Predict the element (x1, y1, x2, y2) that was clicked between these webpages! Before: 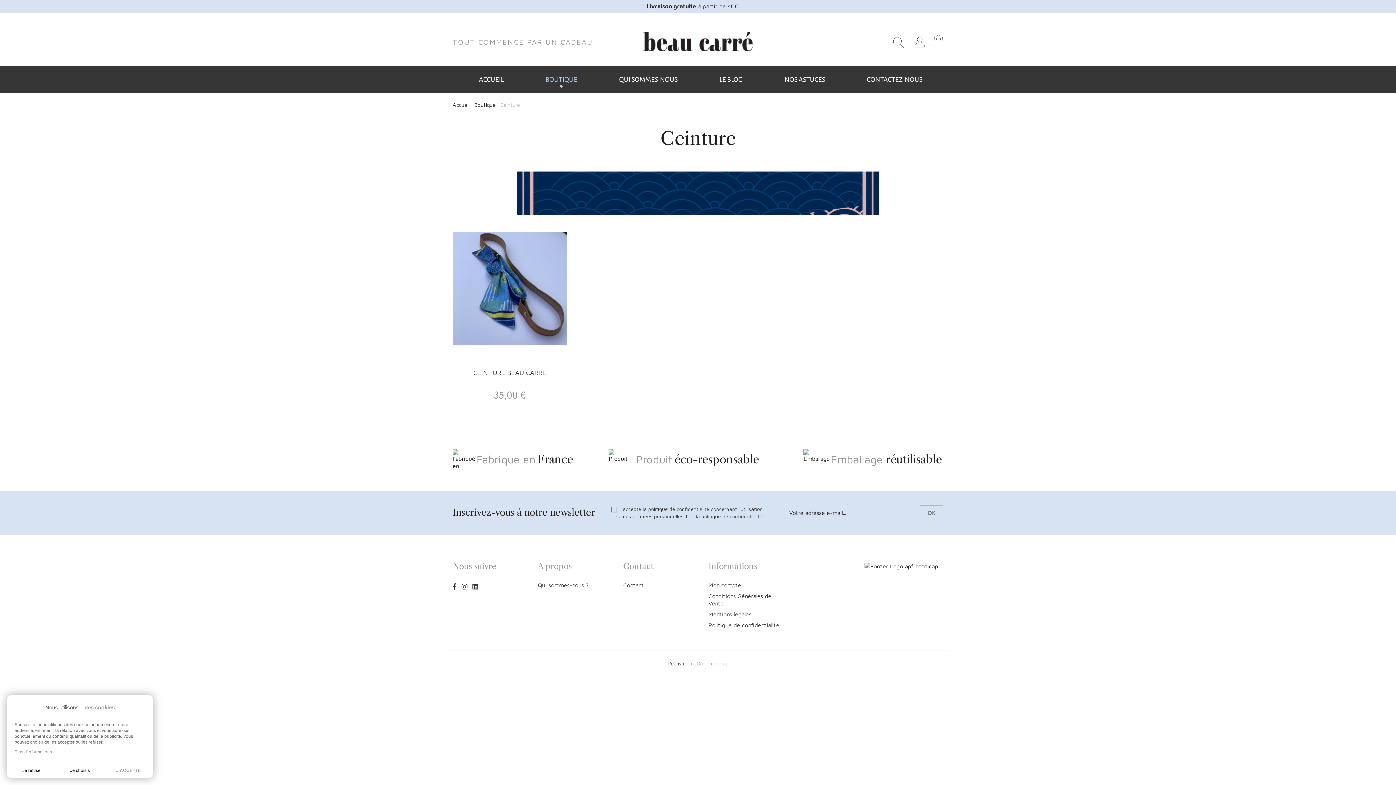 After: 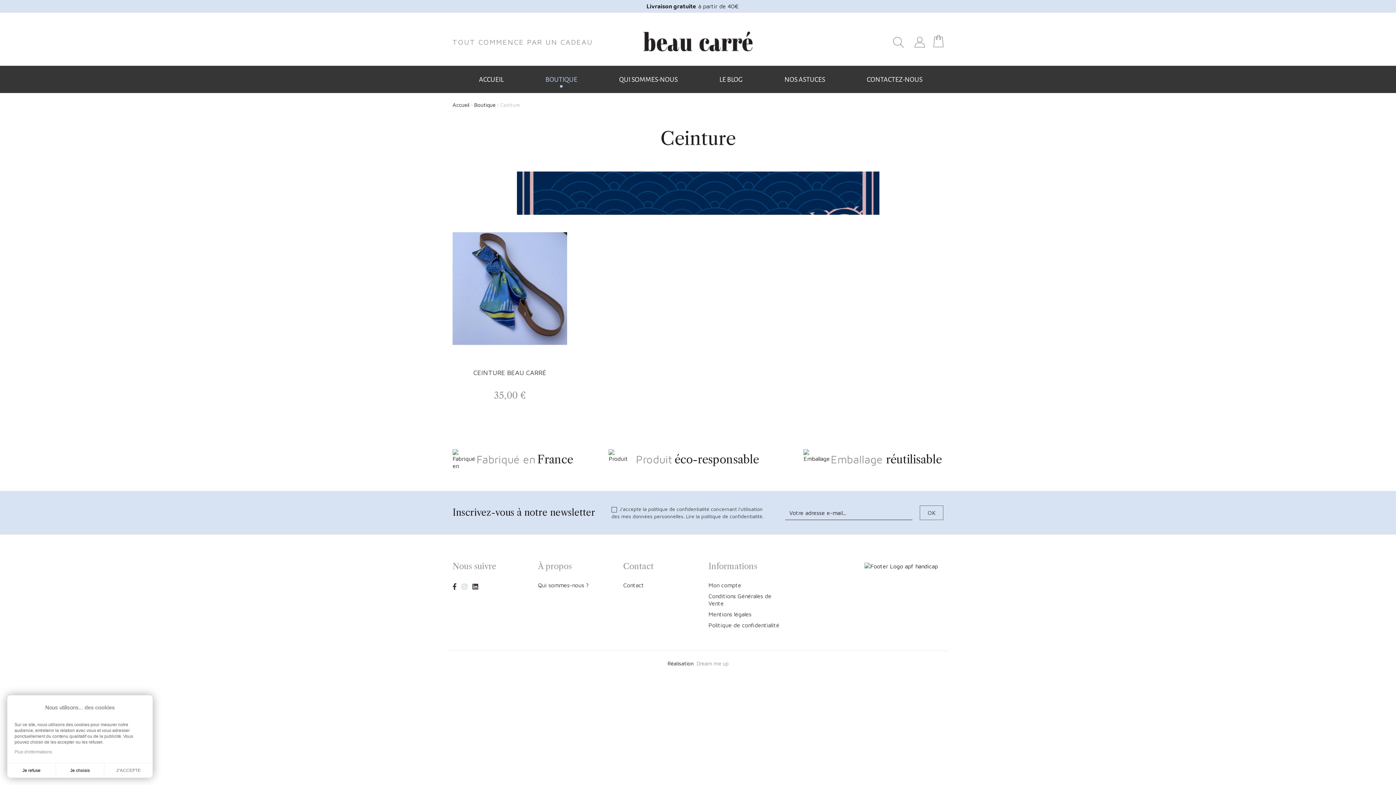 Action: bbox: (460, 581, 469, 592)